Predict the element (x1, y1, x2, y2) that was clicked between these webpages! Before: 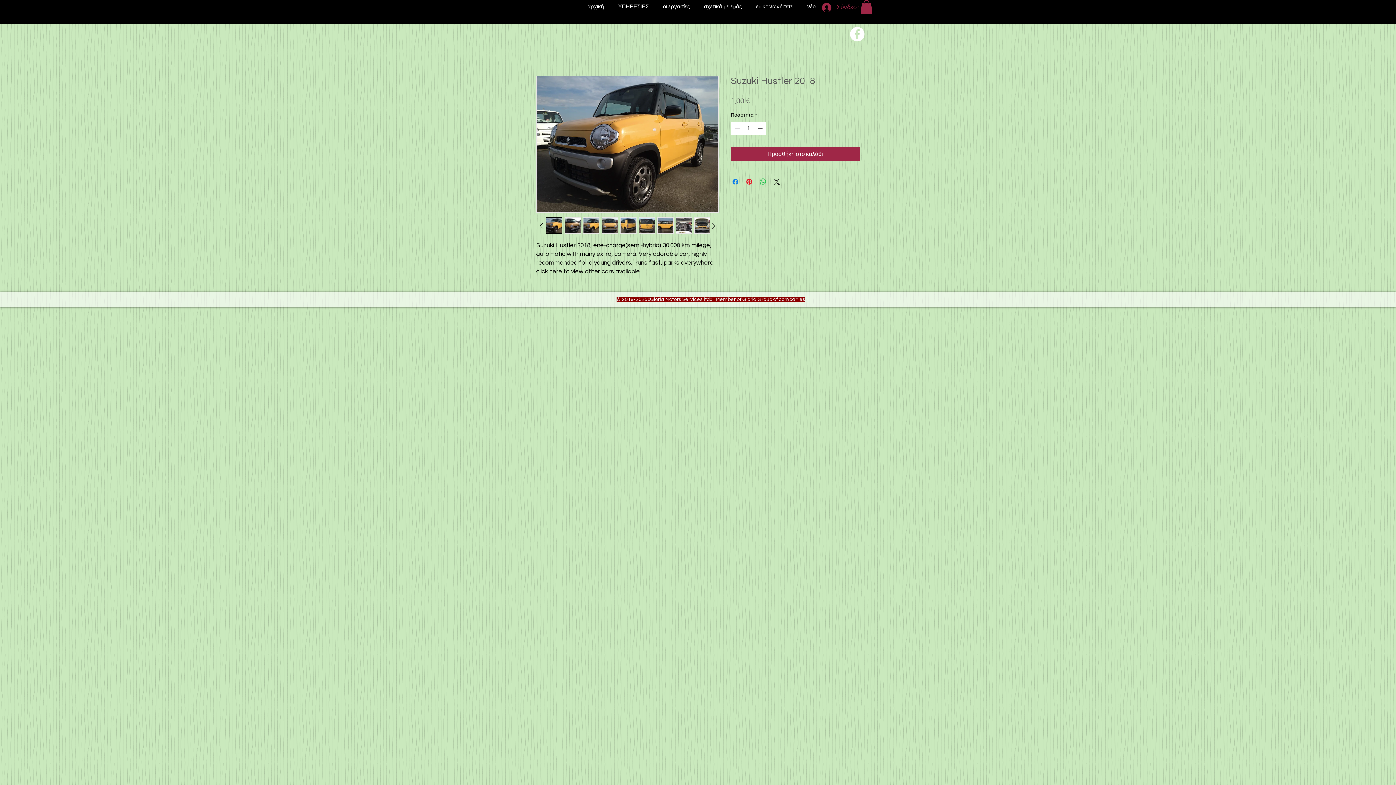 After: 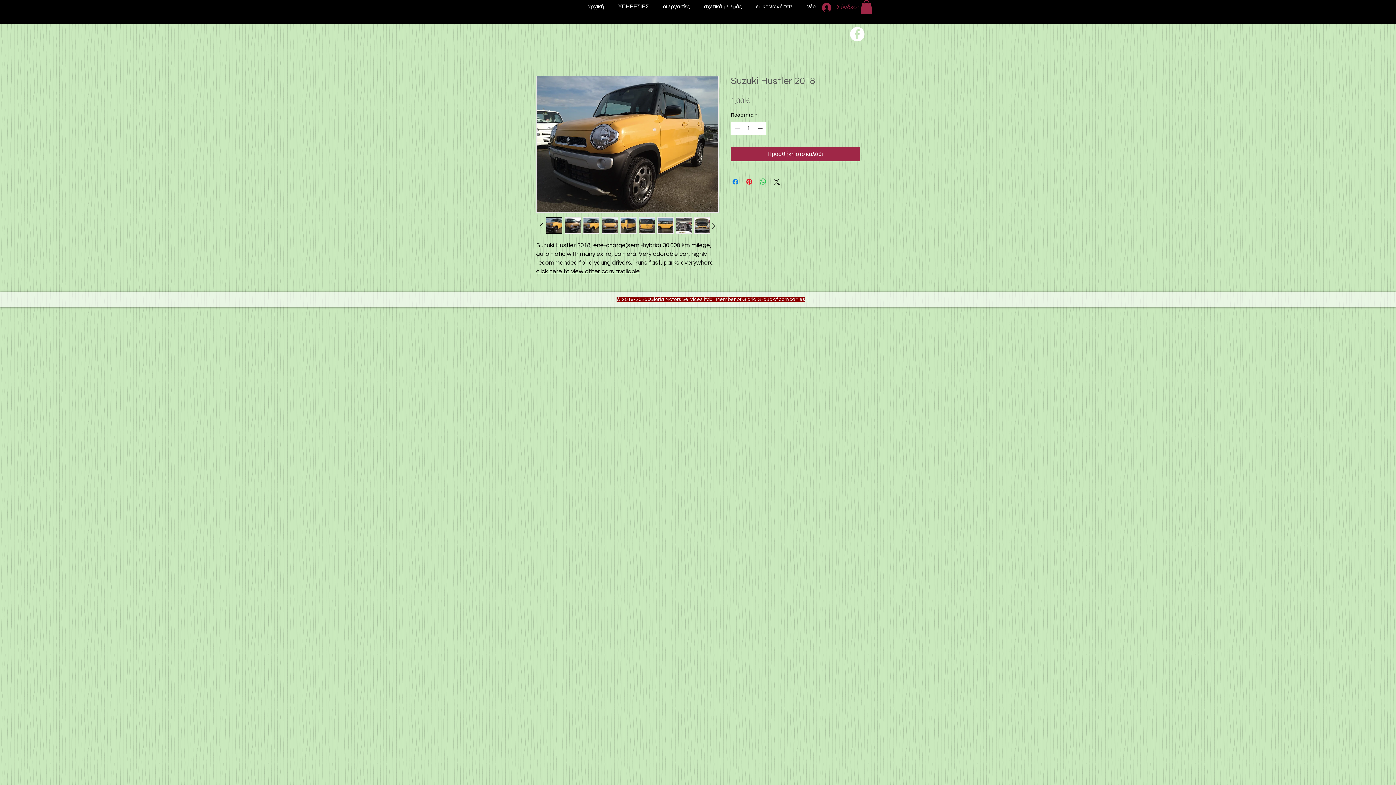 Action: bbox: (675, 217, 692, 233)